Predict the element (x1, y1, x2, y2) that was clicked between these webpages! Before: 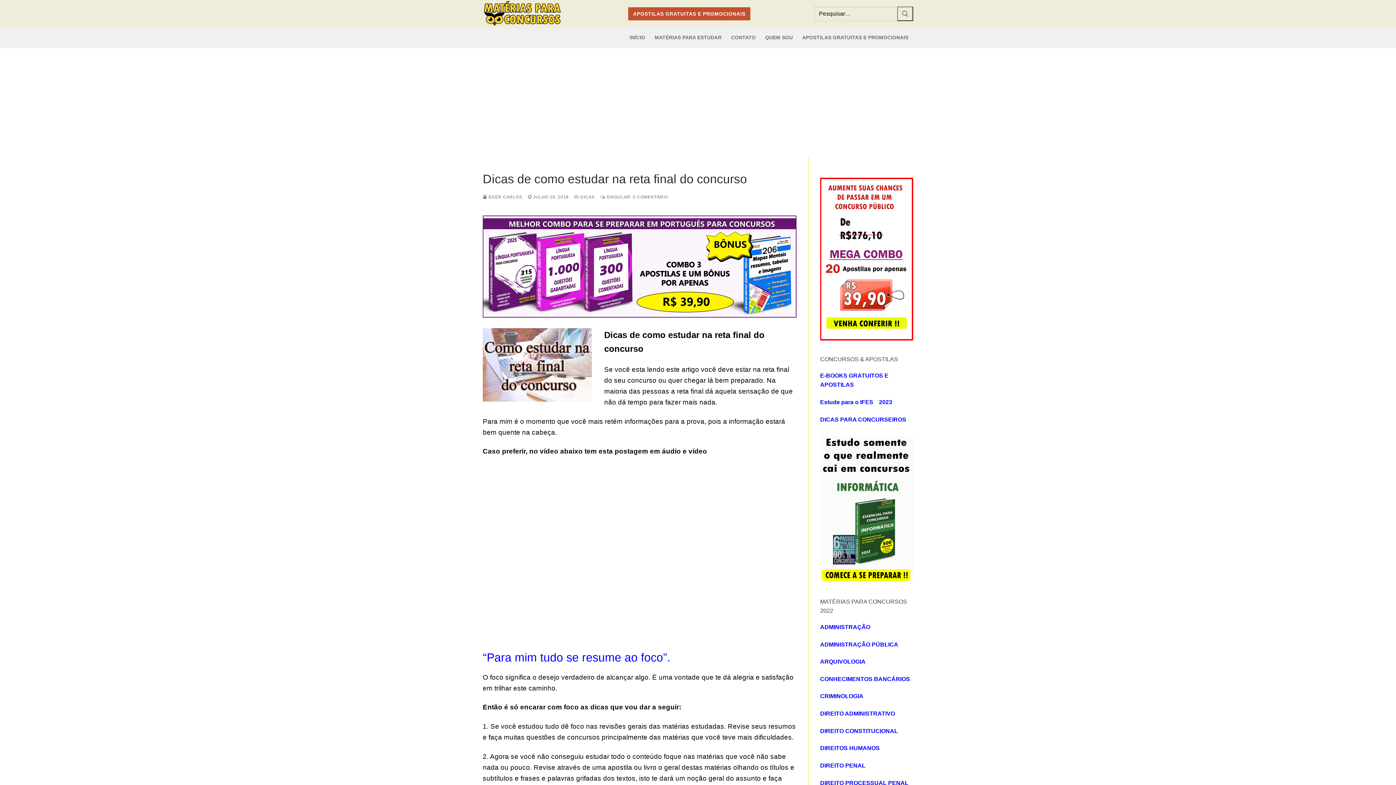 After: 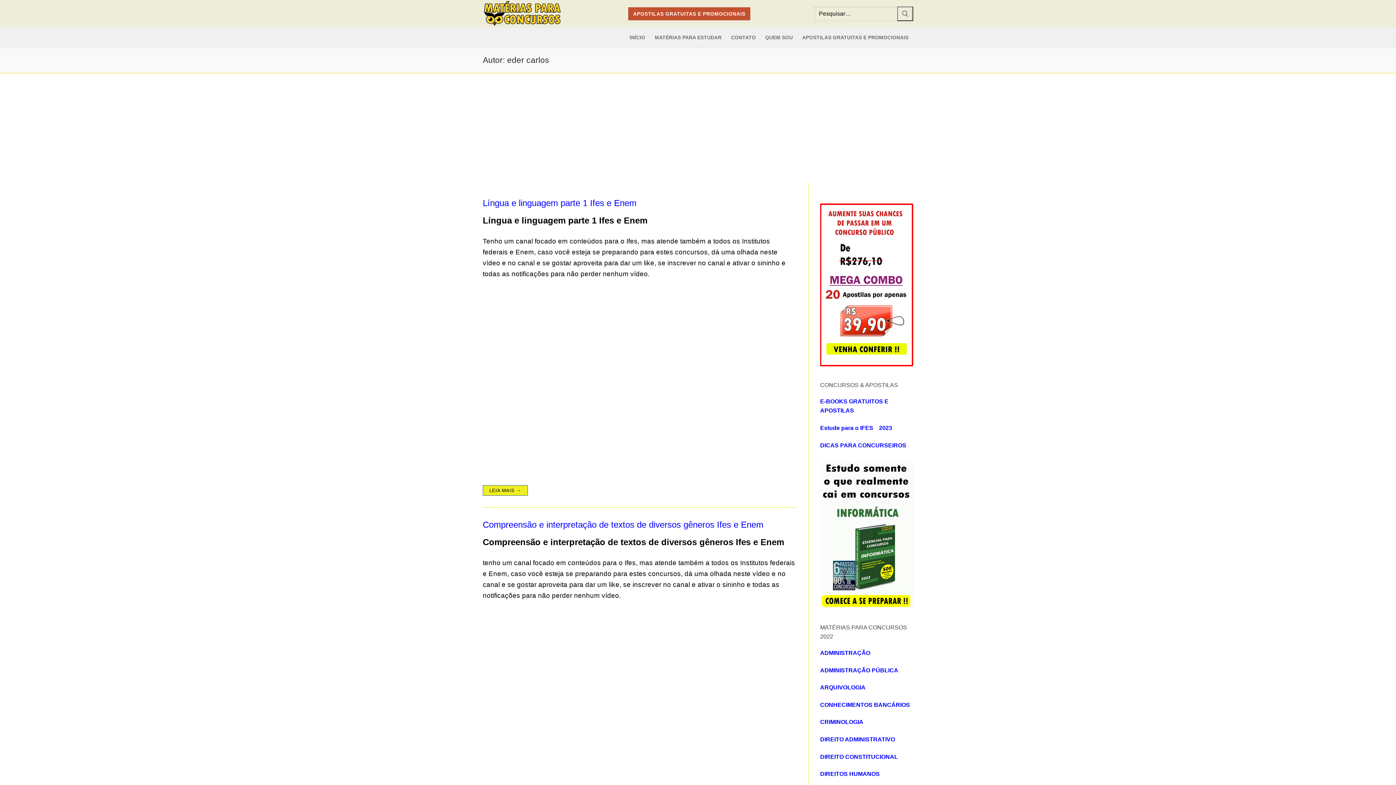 Action: label:  EDER CARLOS bbox: (482, 195, 522, 199)